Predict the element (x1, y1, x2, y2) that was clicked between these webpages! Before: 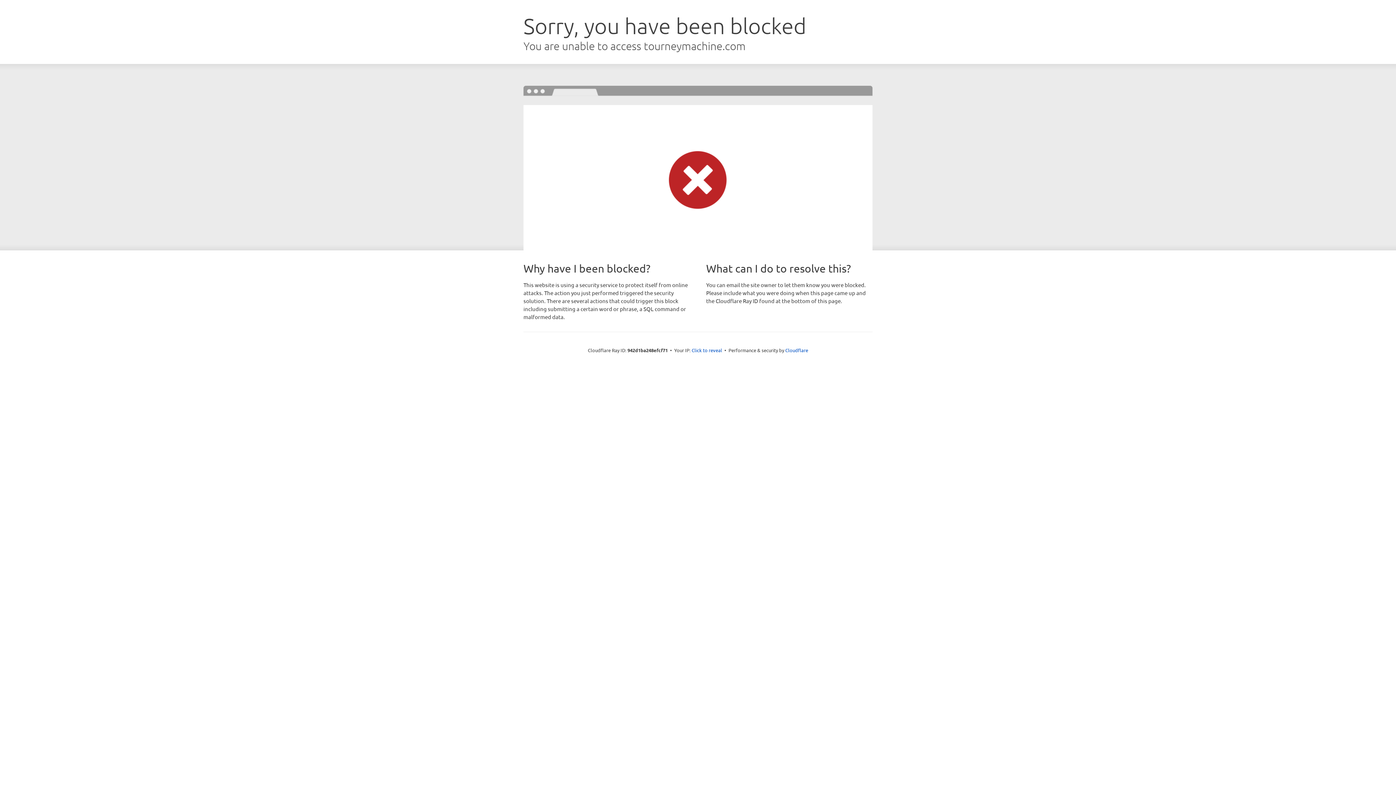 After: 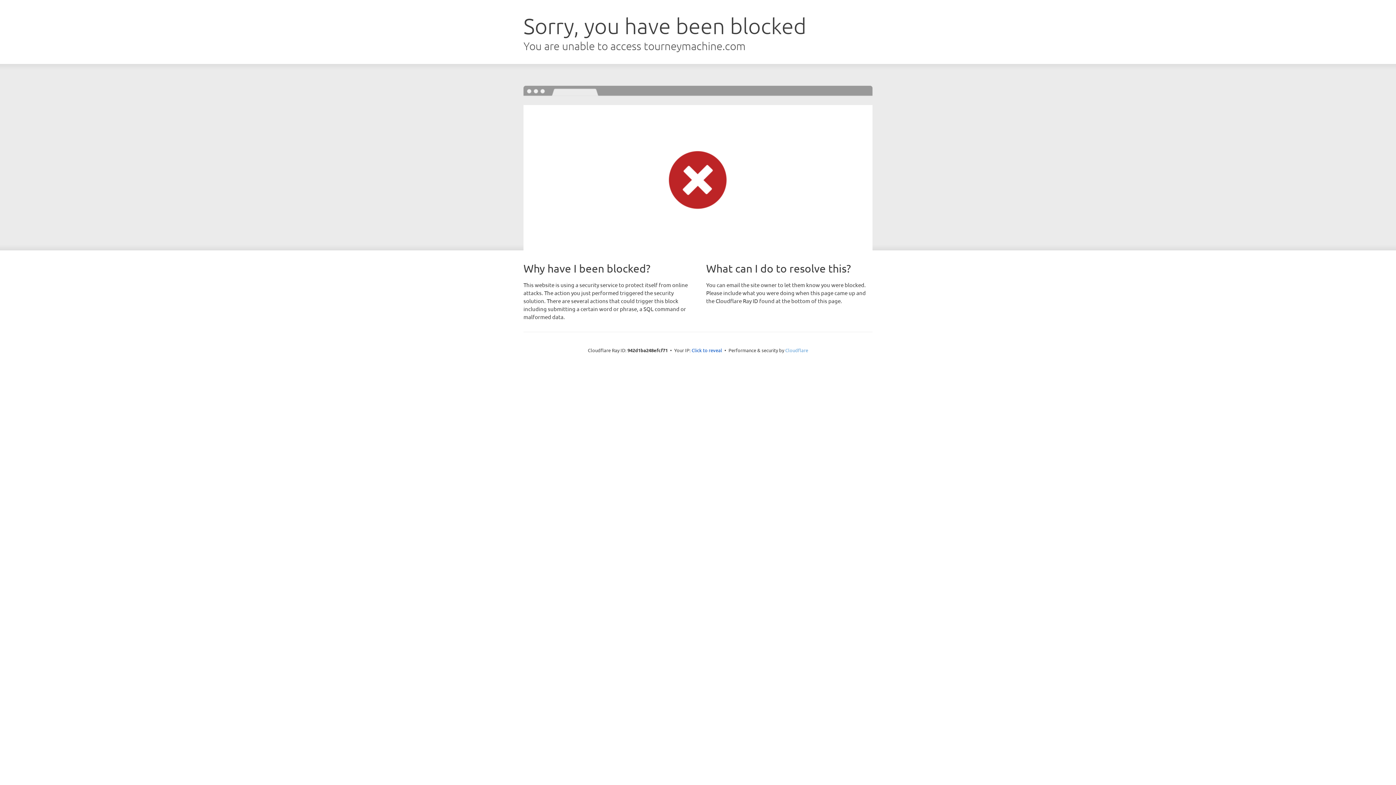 Action: bbox: (785, 347, 808, 353) label: Cloudflare